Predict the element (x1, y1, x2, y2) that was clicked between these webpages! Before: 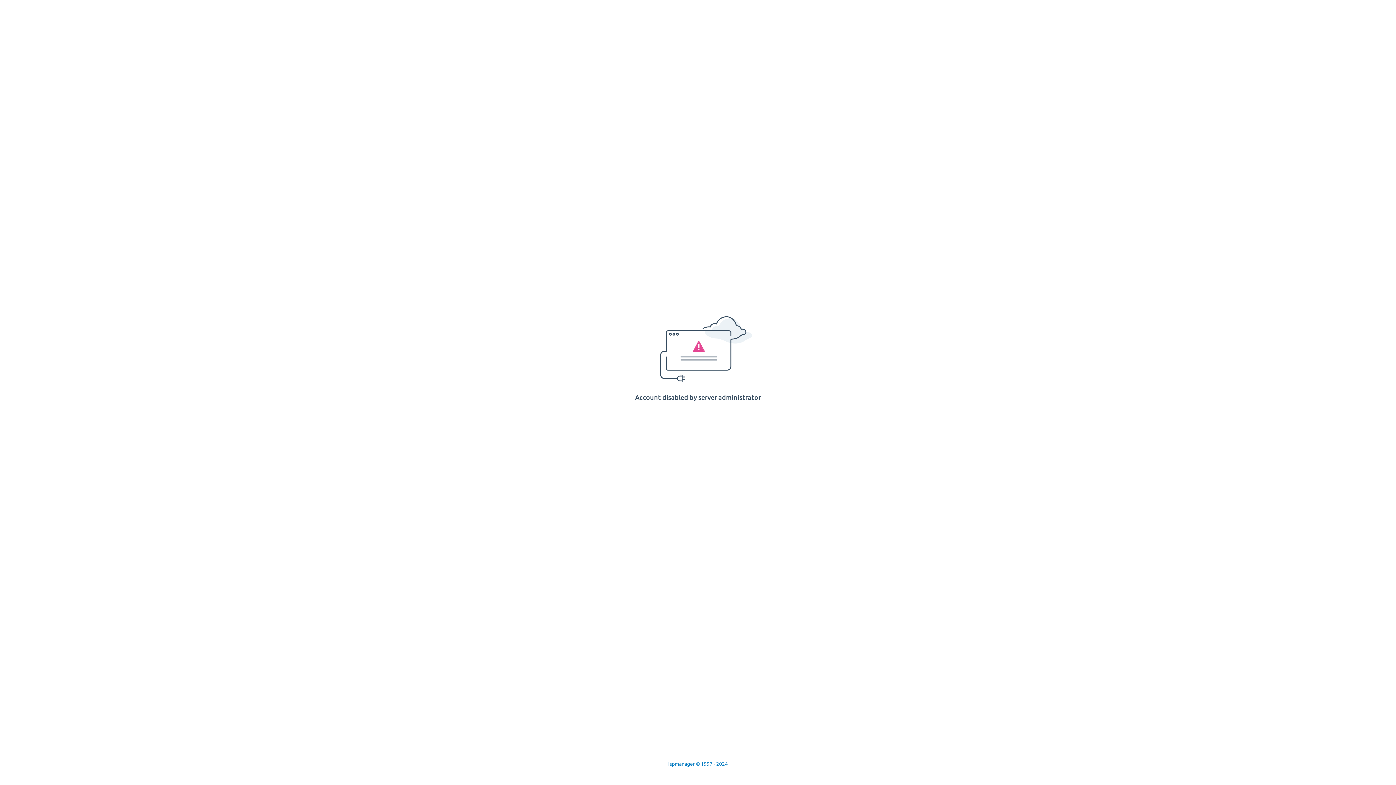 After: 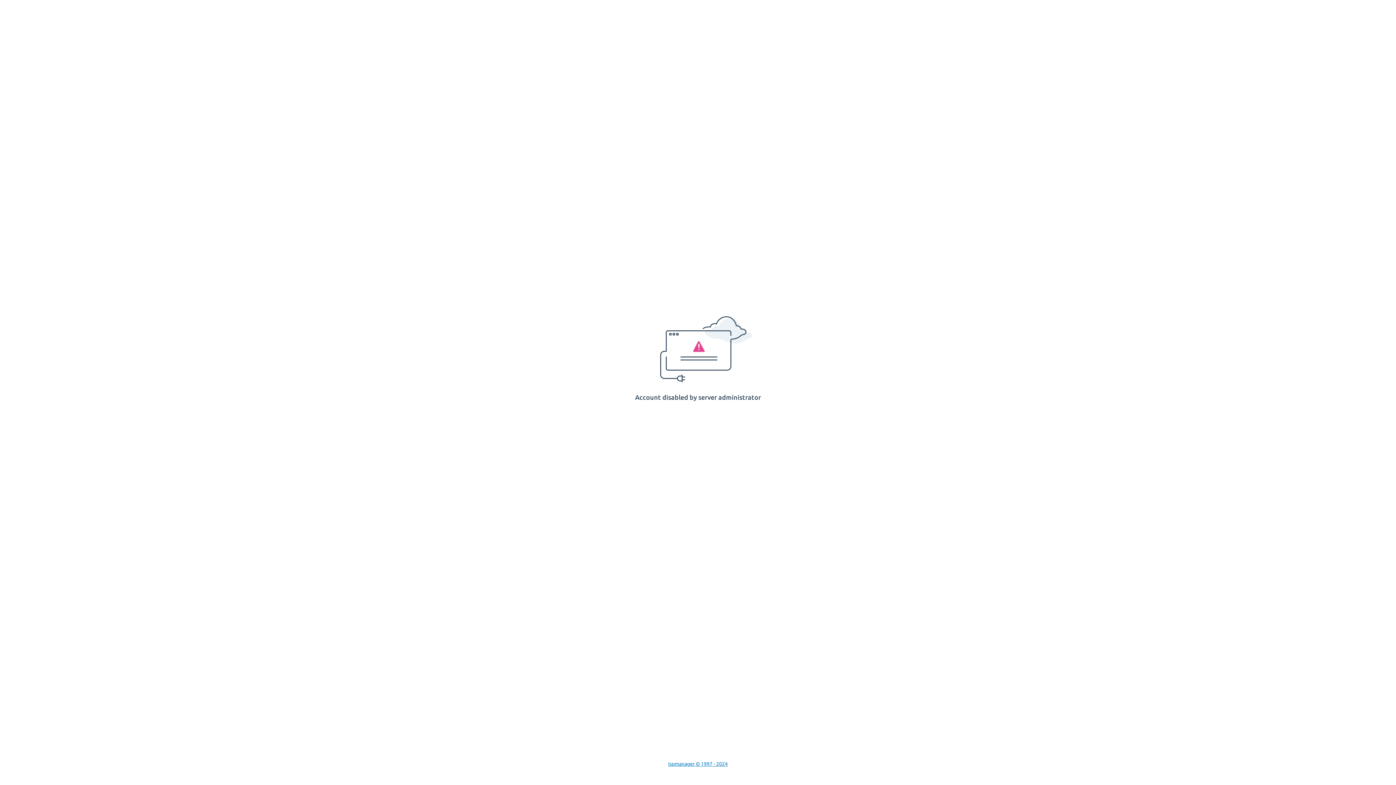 Action: label: Ispmanager © 1997 - 2024 bbox: (668, 761, 728, 767)